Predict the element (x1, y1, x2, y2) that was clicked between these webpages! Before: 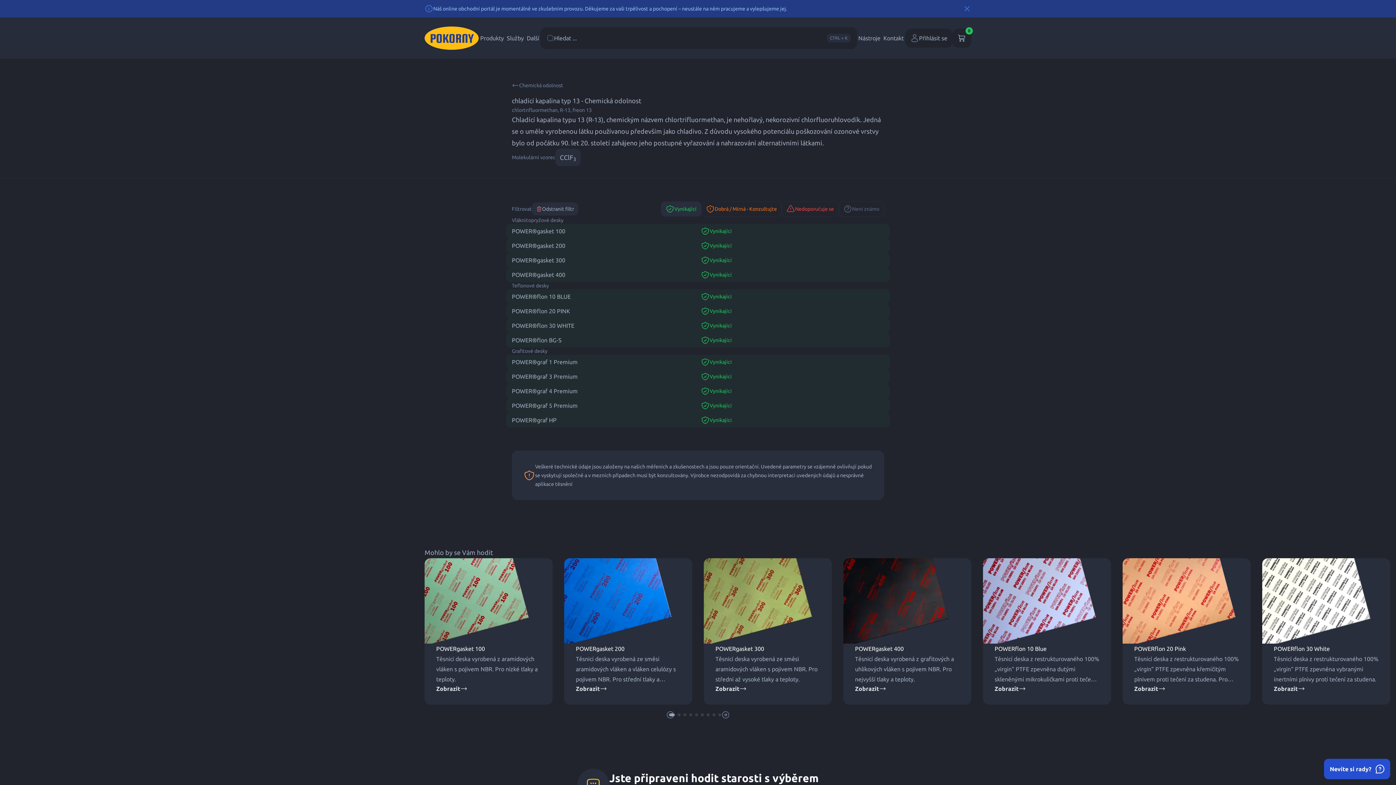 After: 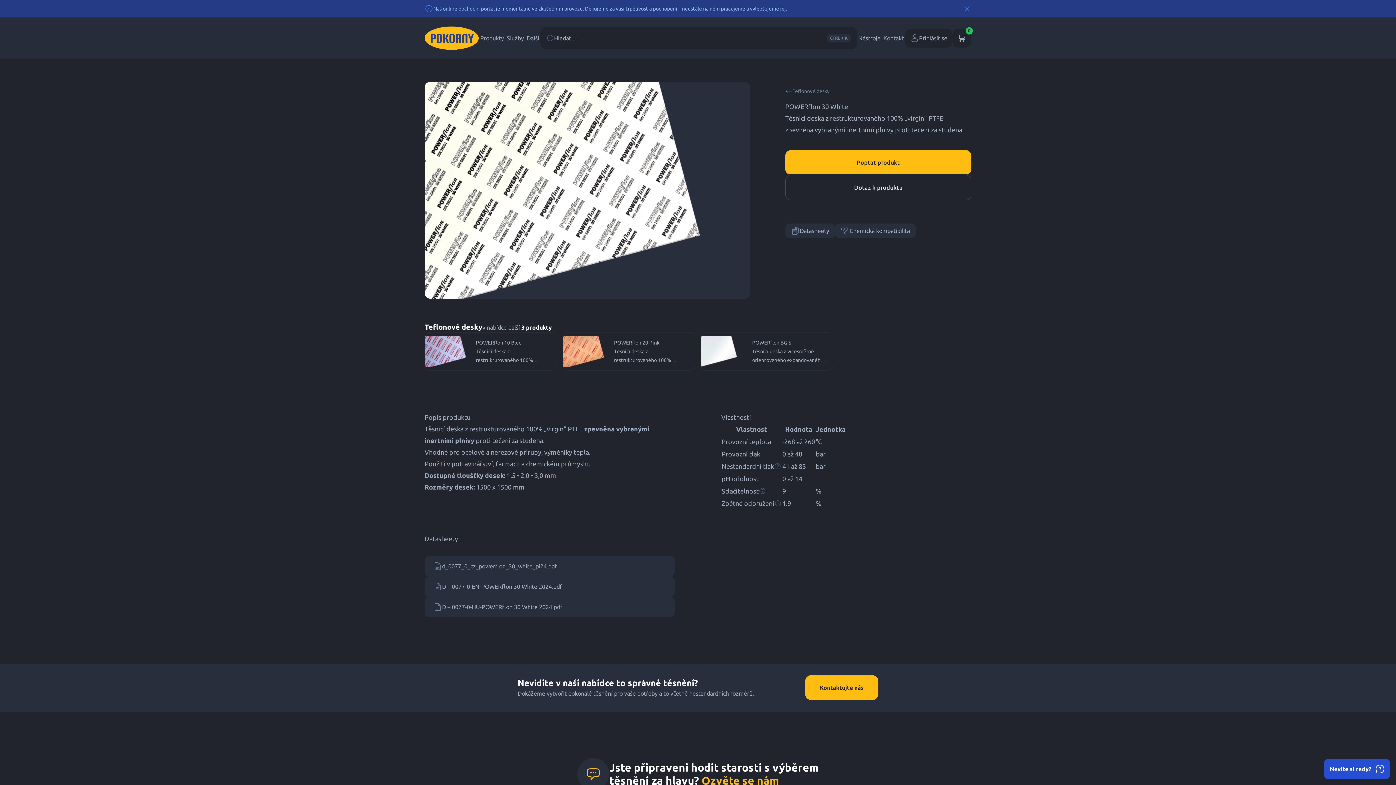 Action: bbox: (1262, 558, 1390, 643)